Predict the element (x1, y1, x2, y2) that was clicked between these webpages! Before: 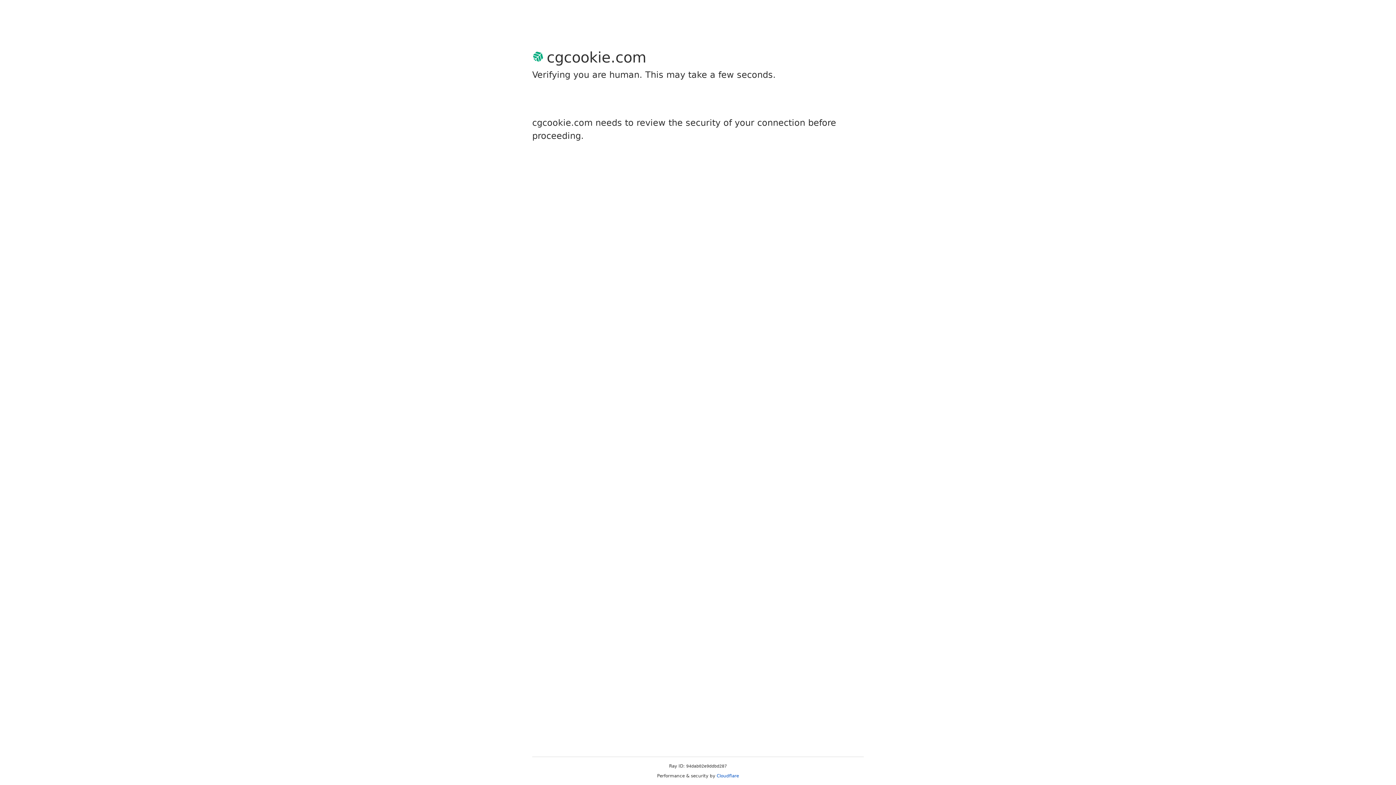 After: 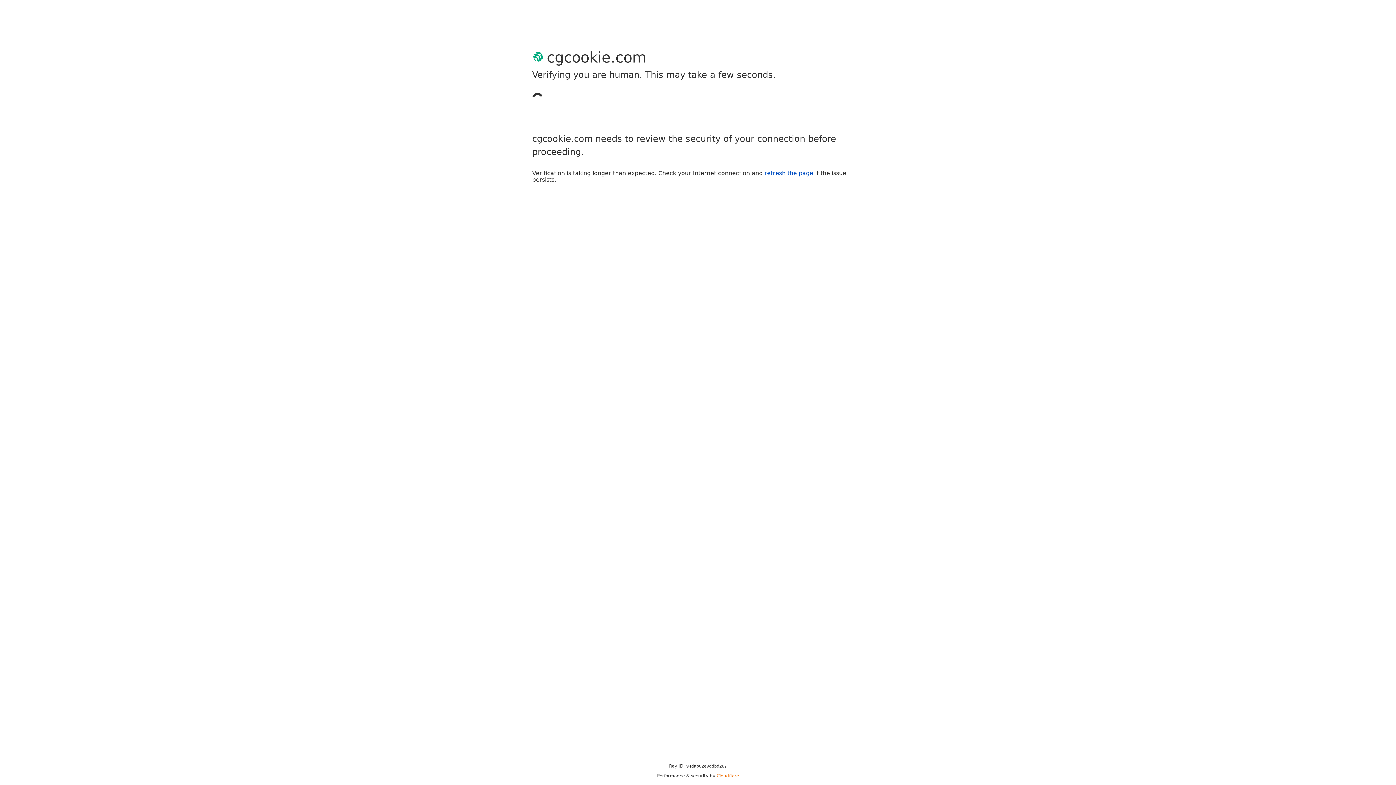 Action: bbox: (716, 773, 739, 778) label: Cloudflare